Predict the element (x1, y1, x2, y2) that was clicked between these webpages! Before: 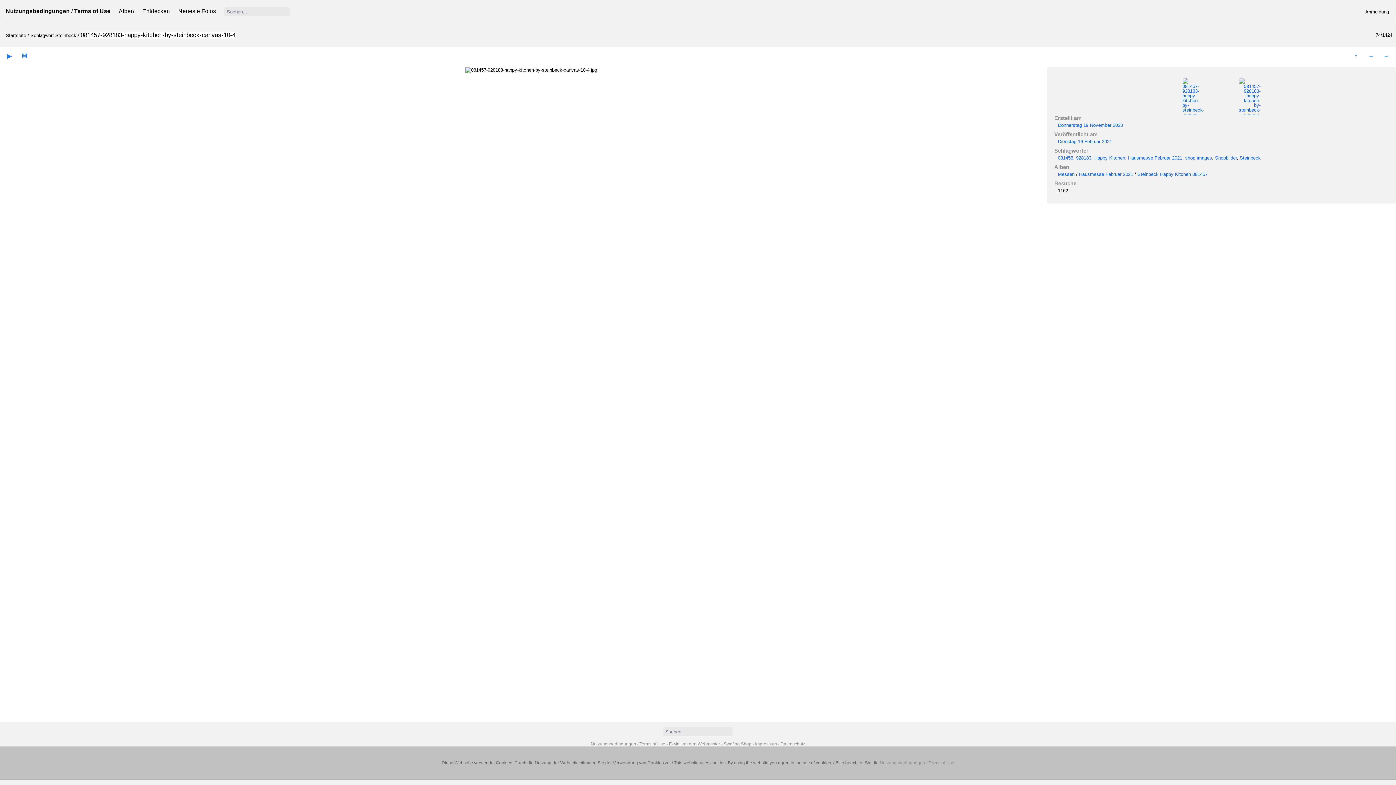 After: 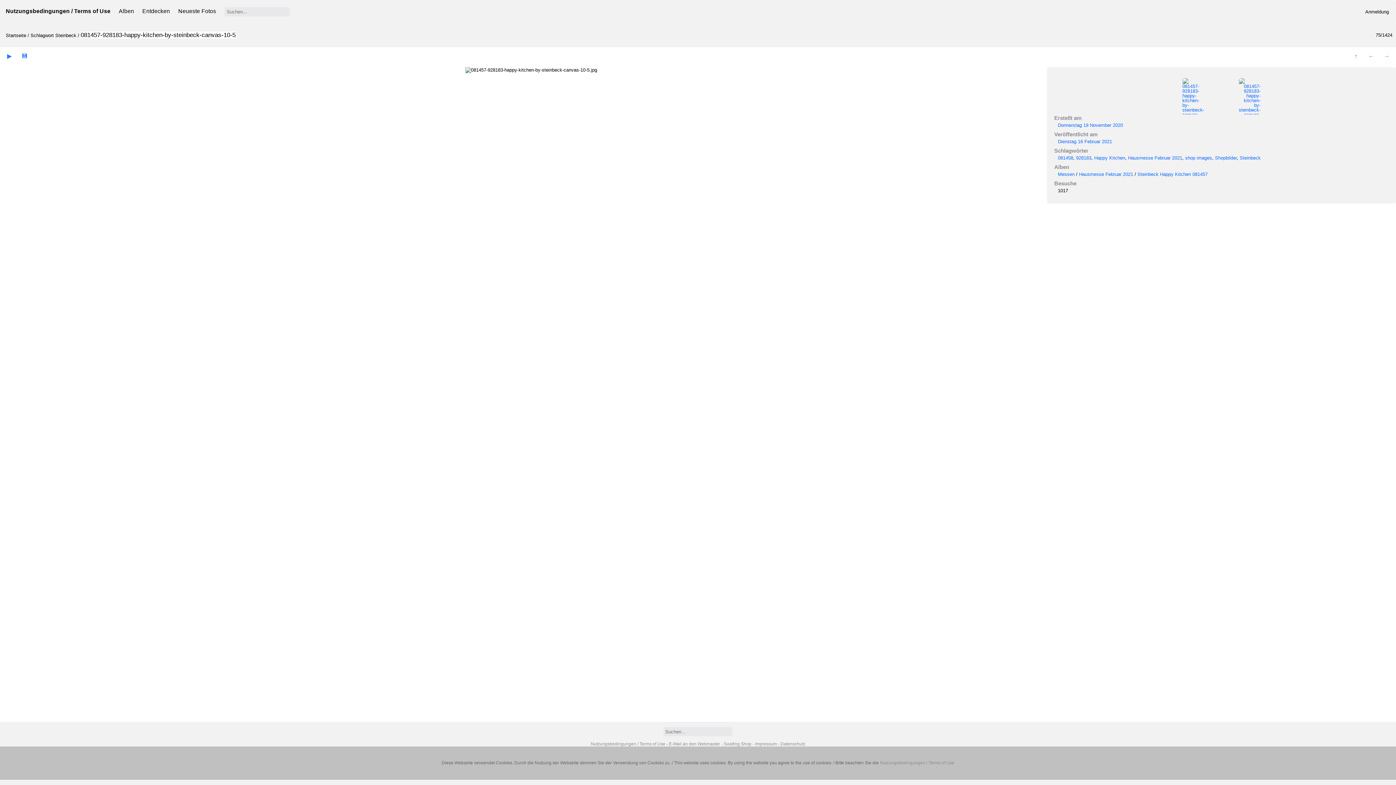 Action: bbox: (1379, 52, 1394, 60)